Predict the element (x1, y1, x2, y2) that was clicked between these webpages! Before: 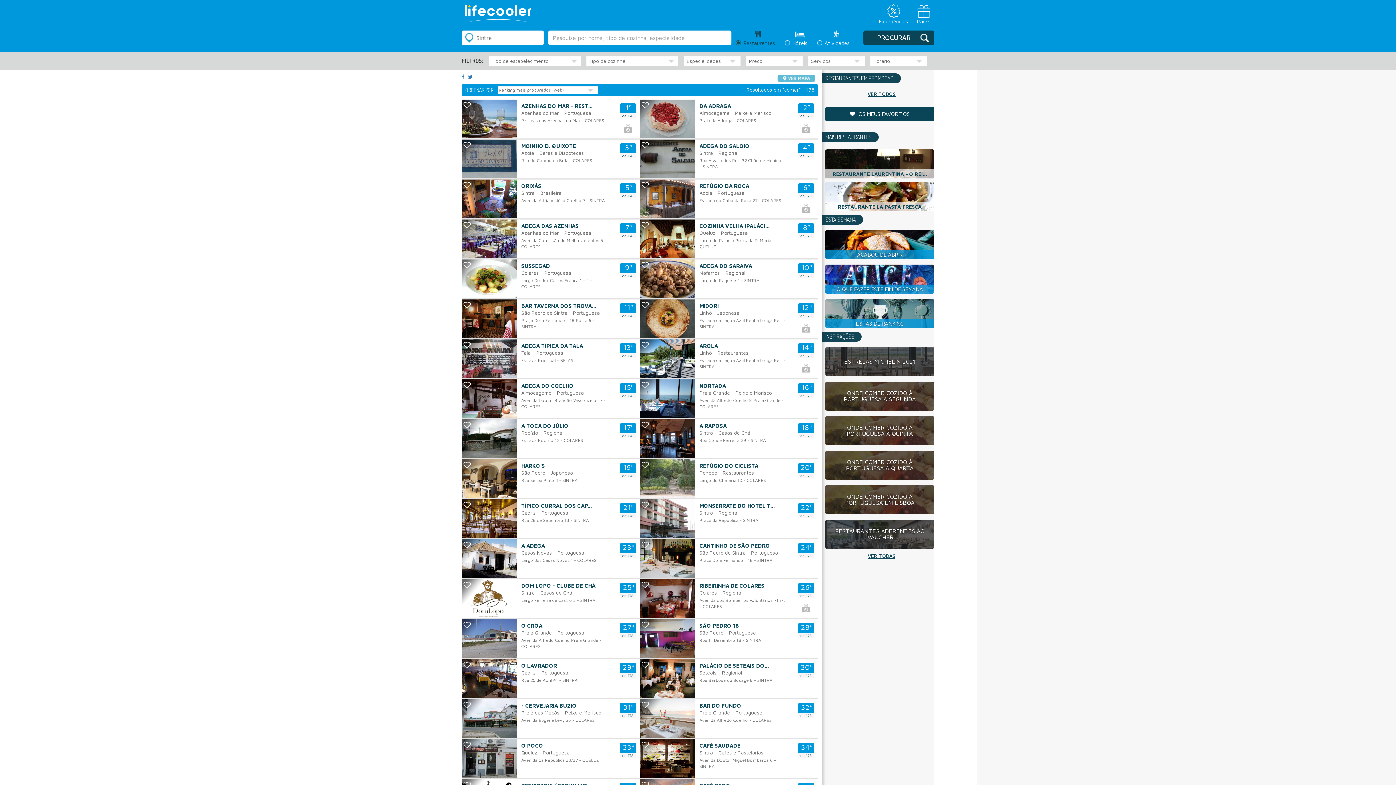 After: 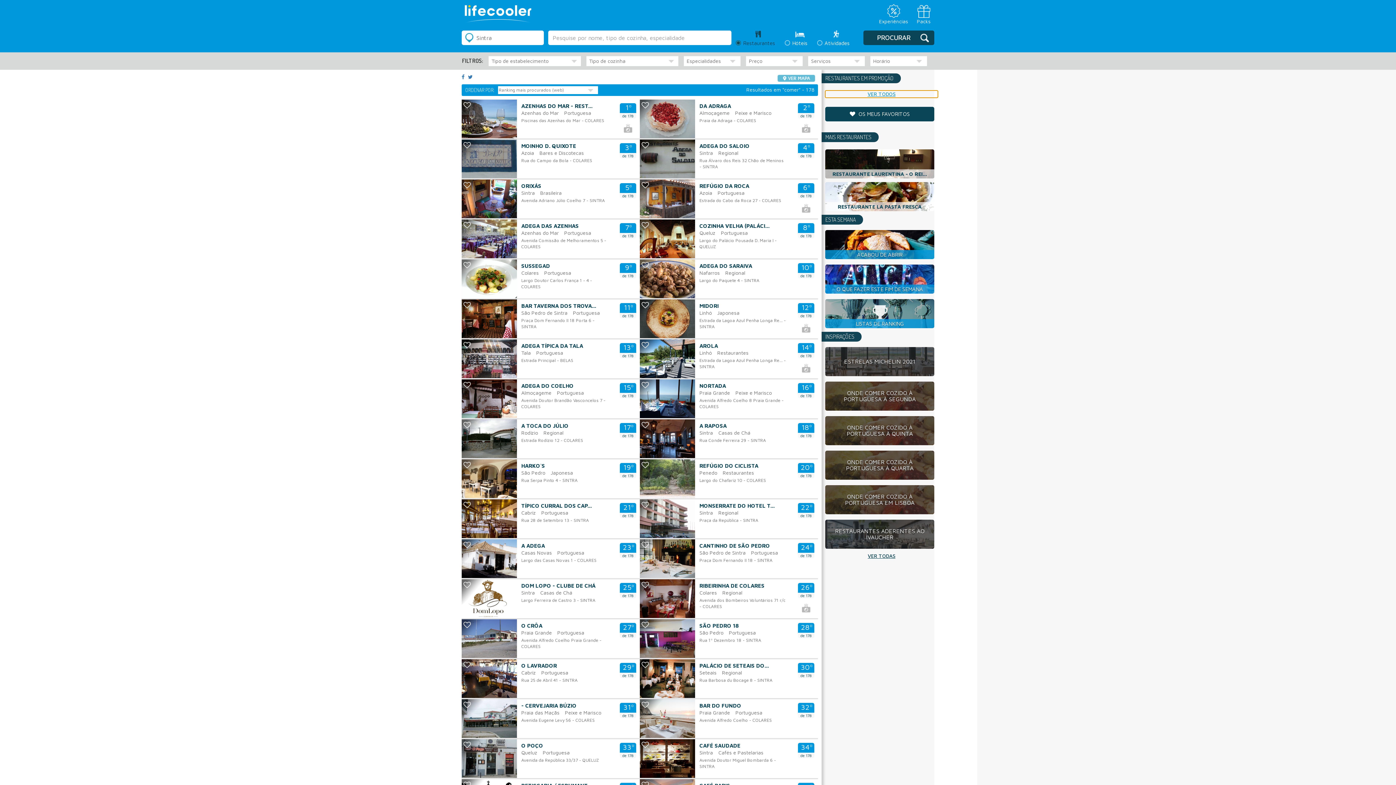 Action: bbox: (825, 92, 938, 98) label: VER TODOS